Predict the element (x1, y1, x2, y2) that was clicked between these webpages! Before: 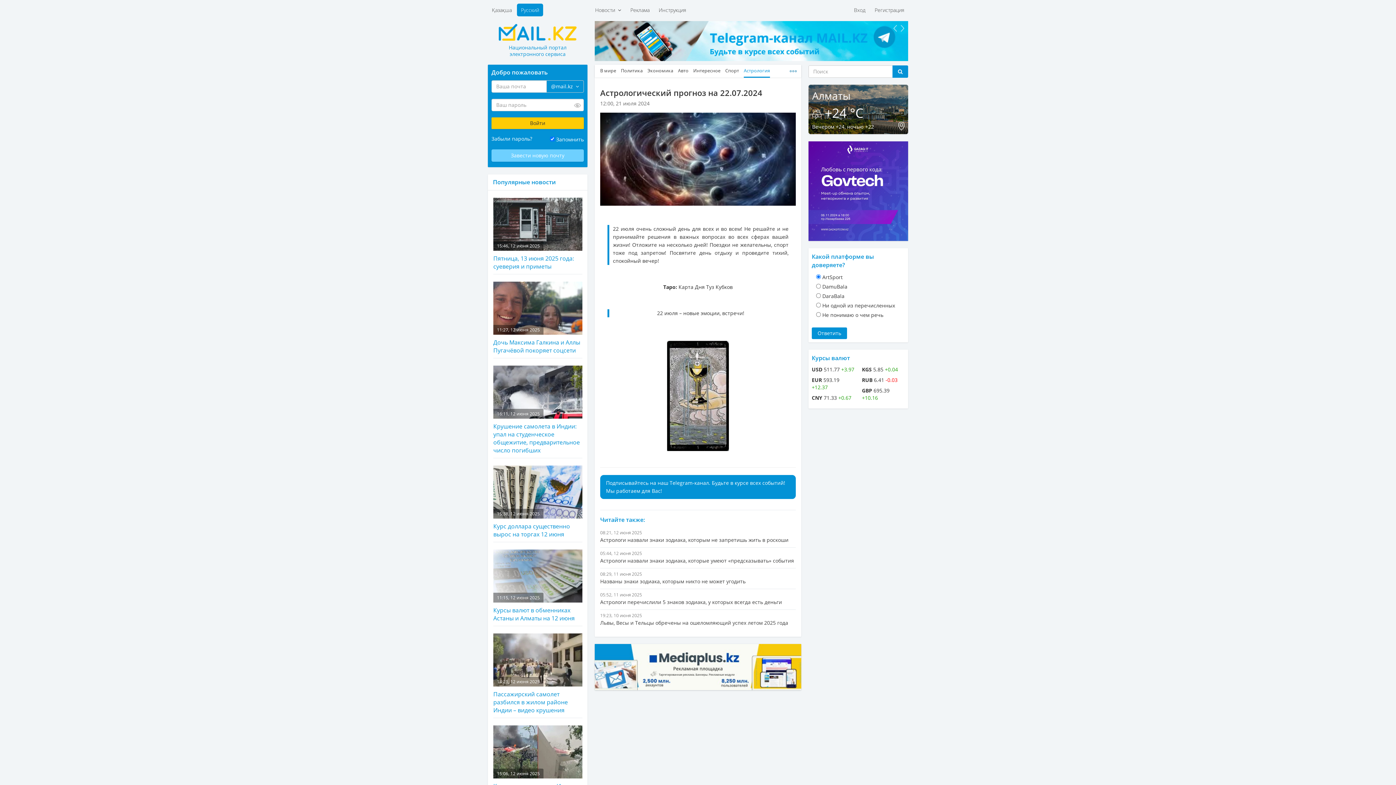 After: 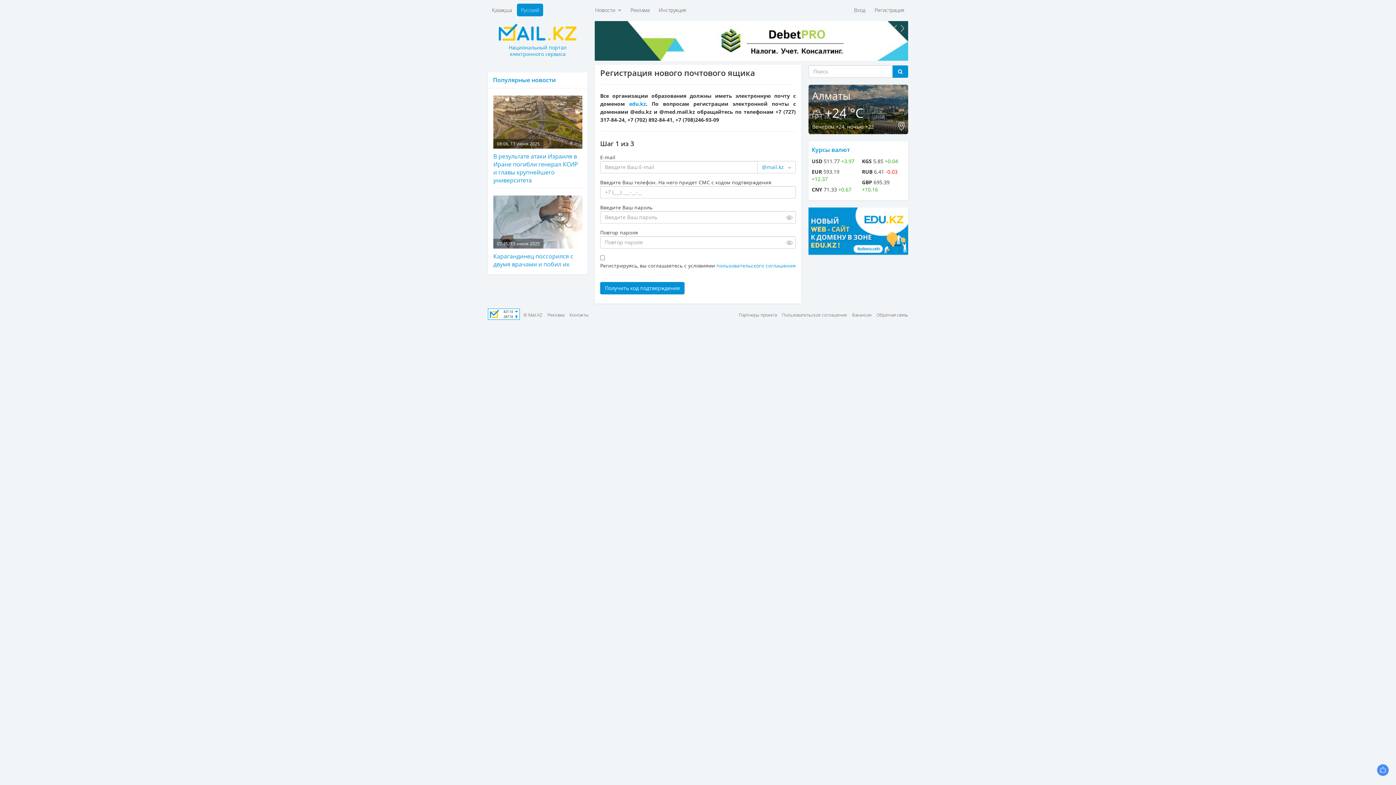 Action: bbox: (491, 149, 584, 161) label: Завести новую почту